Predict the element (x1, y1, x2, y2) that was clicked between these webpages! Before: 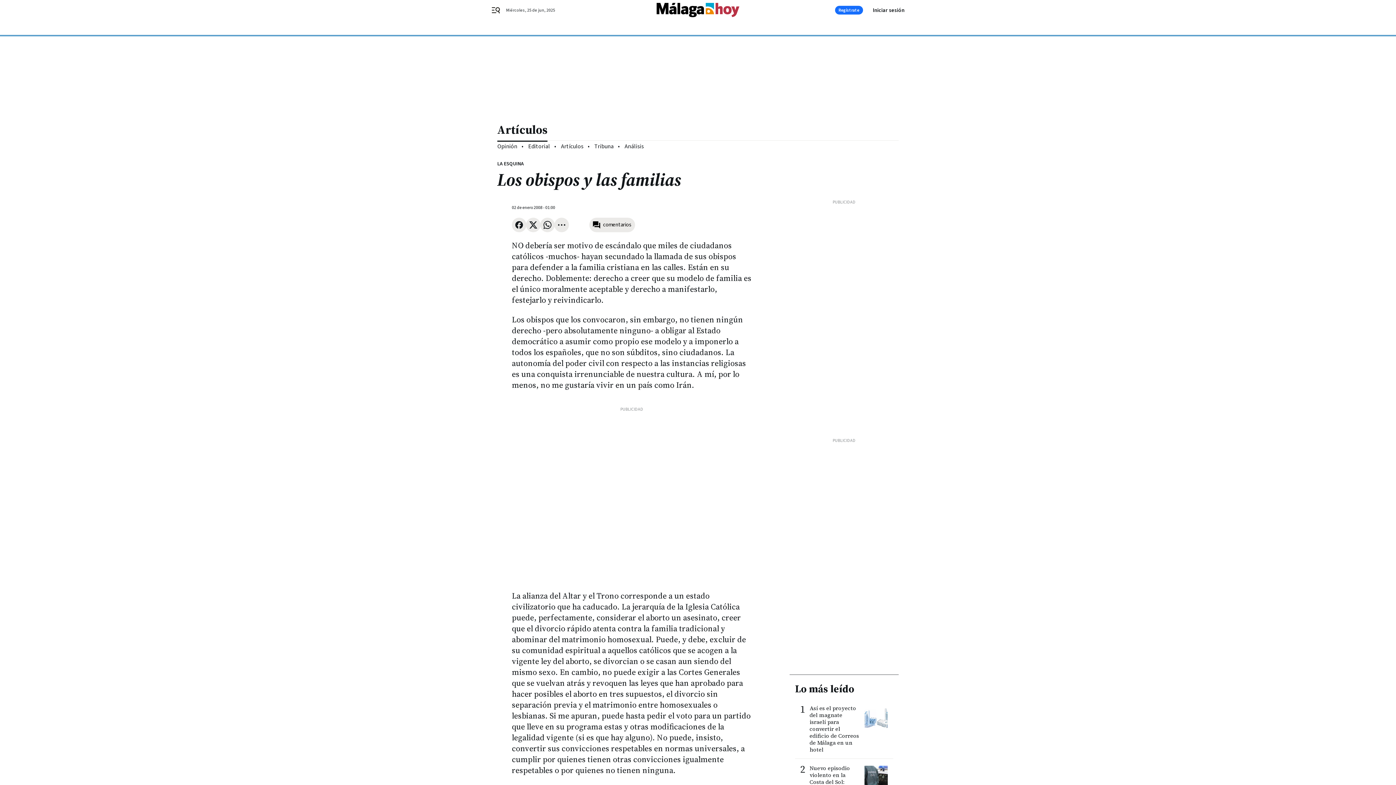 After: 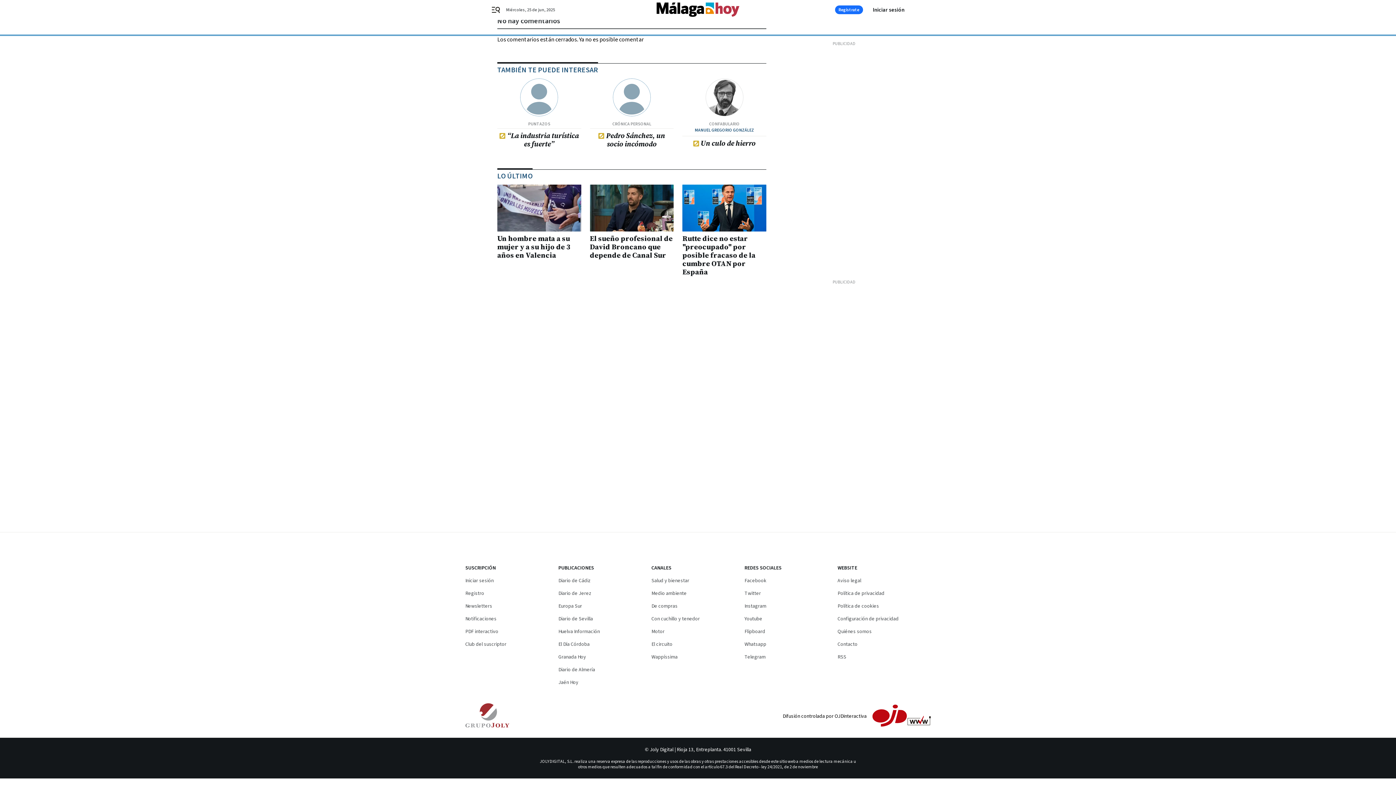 Action: label: comentarios bbox: (589, 217, 635, 232)